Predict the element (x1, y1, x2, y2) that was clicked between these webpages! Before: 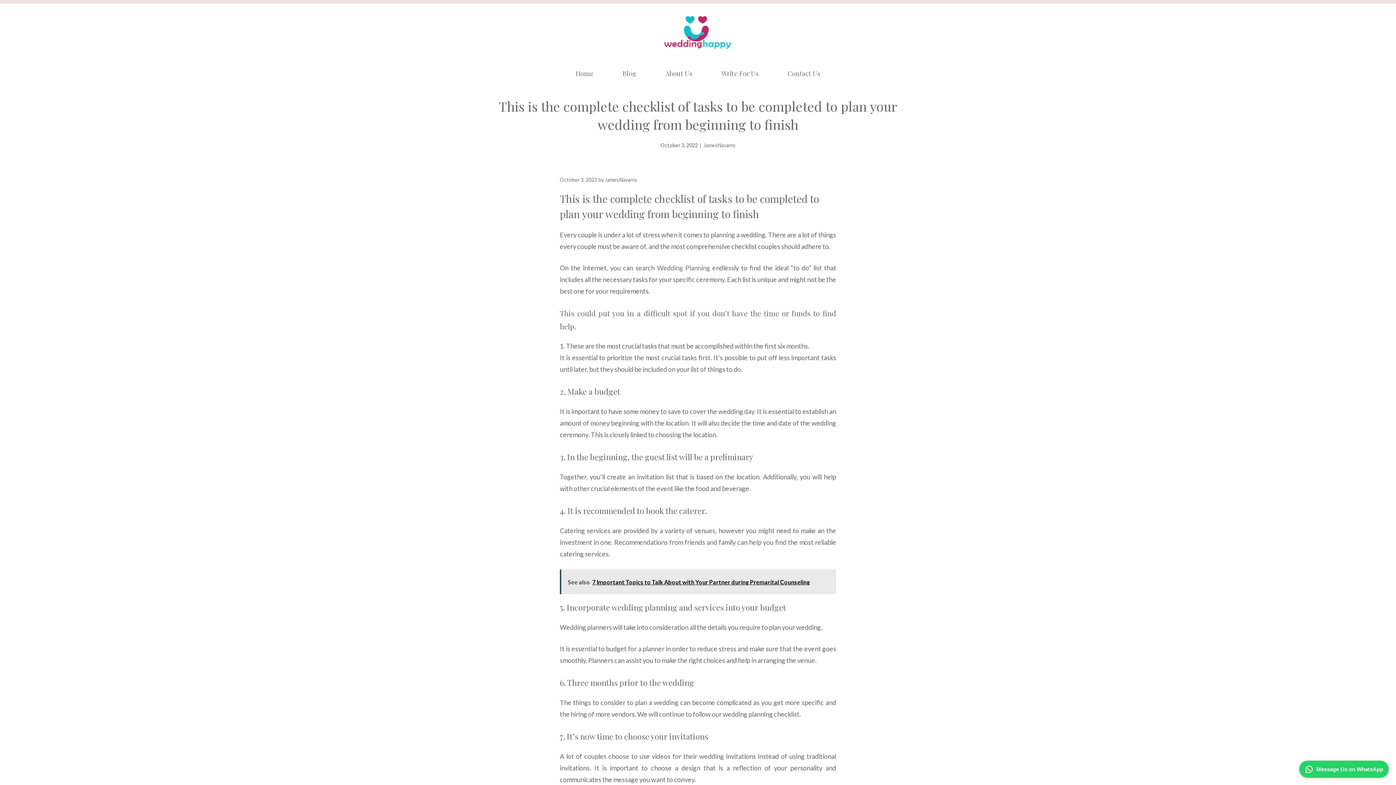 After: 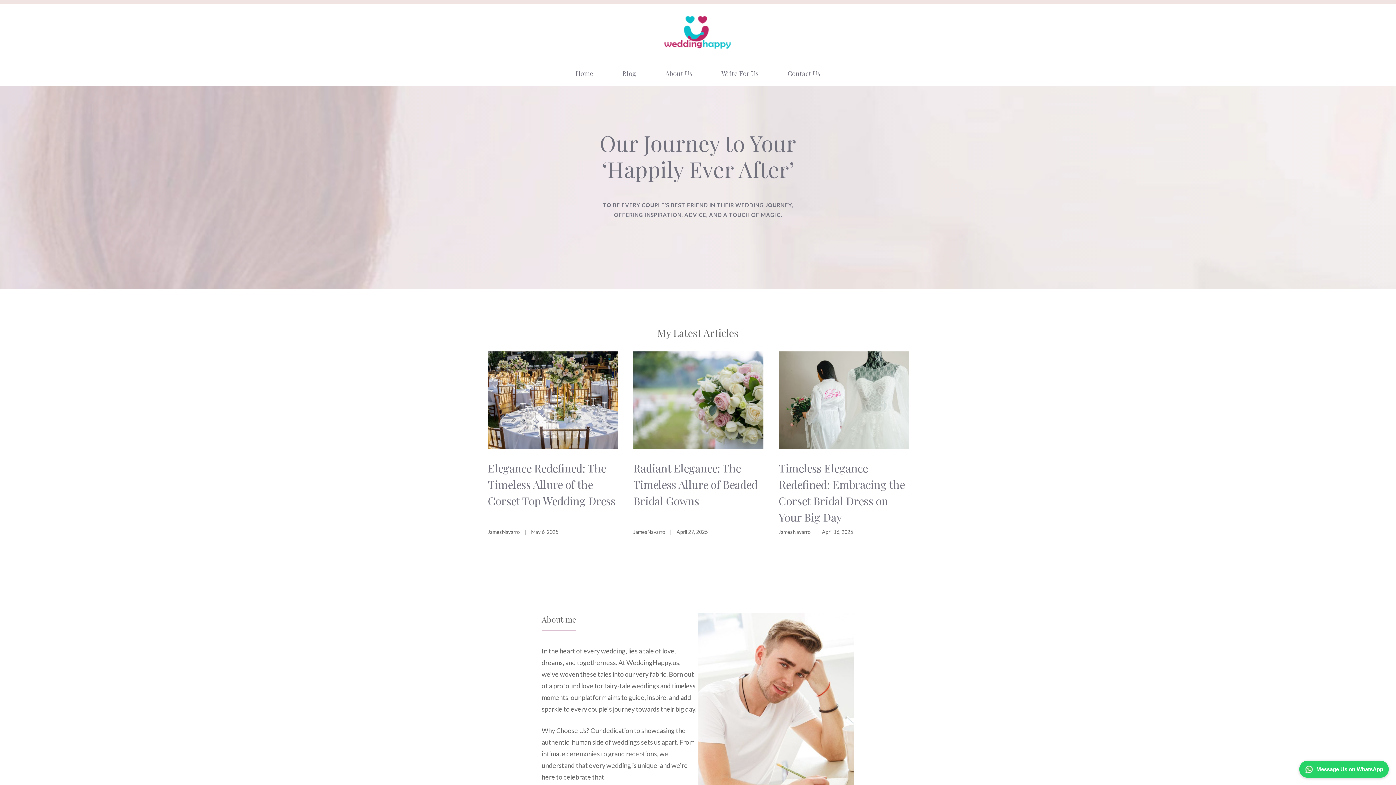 Action: bbox: (643, 27, 752, 35)